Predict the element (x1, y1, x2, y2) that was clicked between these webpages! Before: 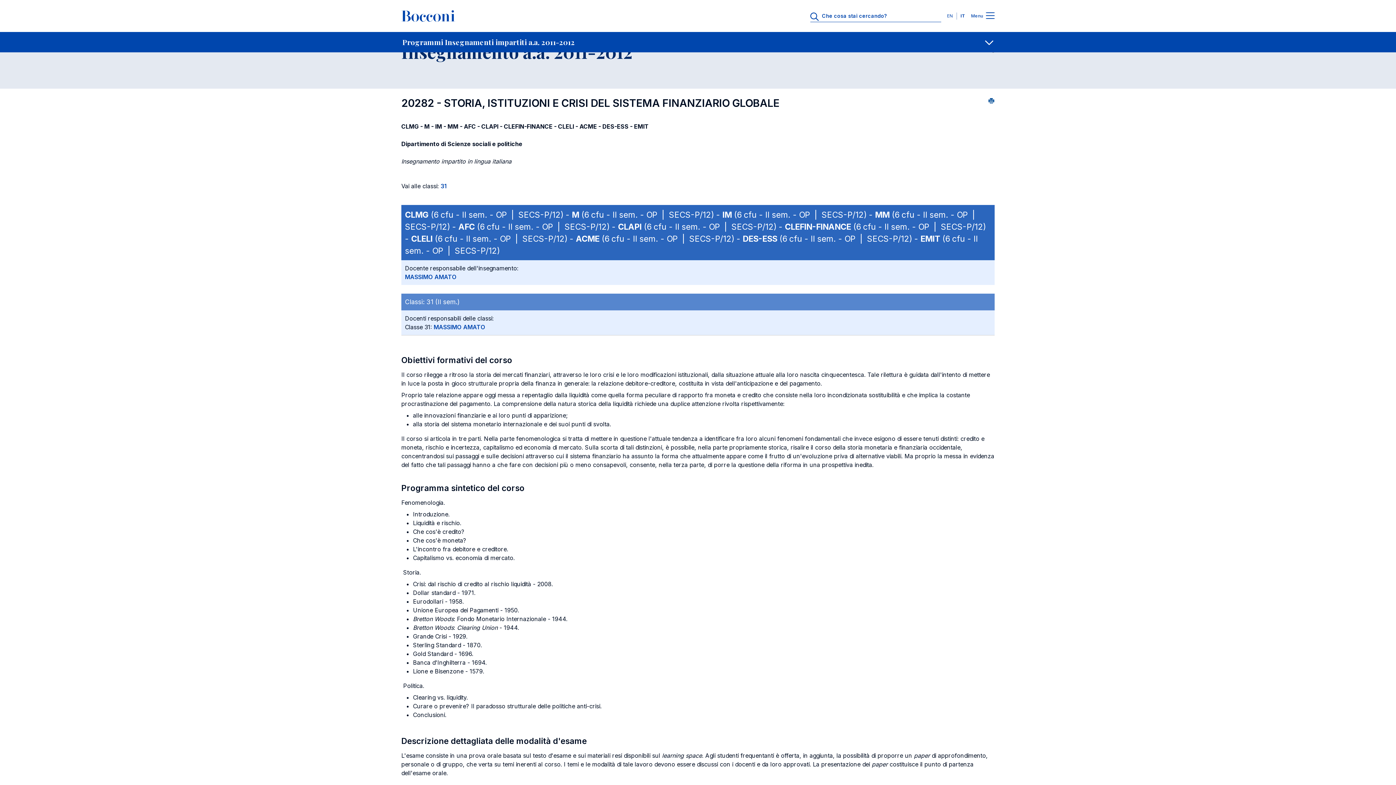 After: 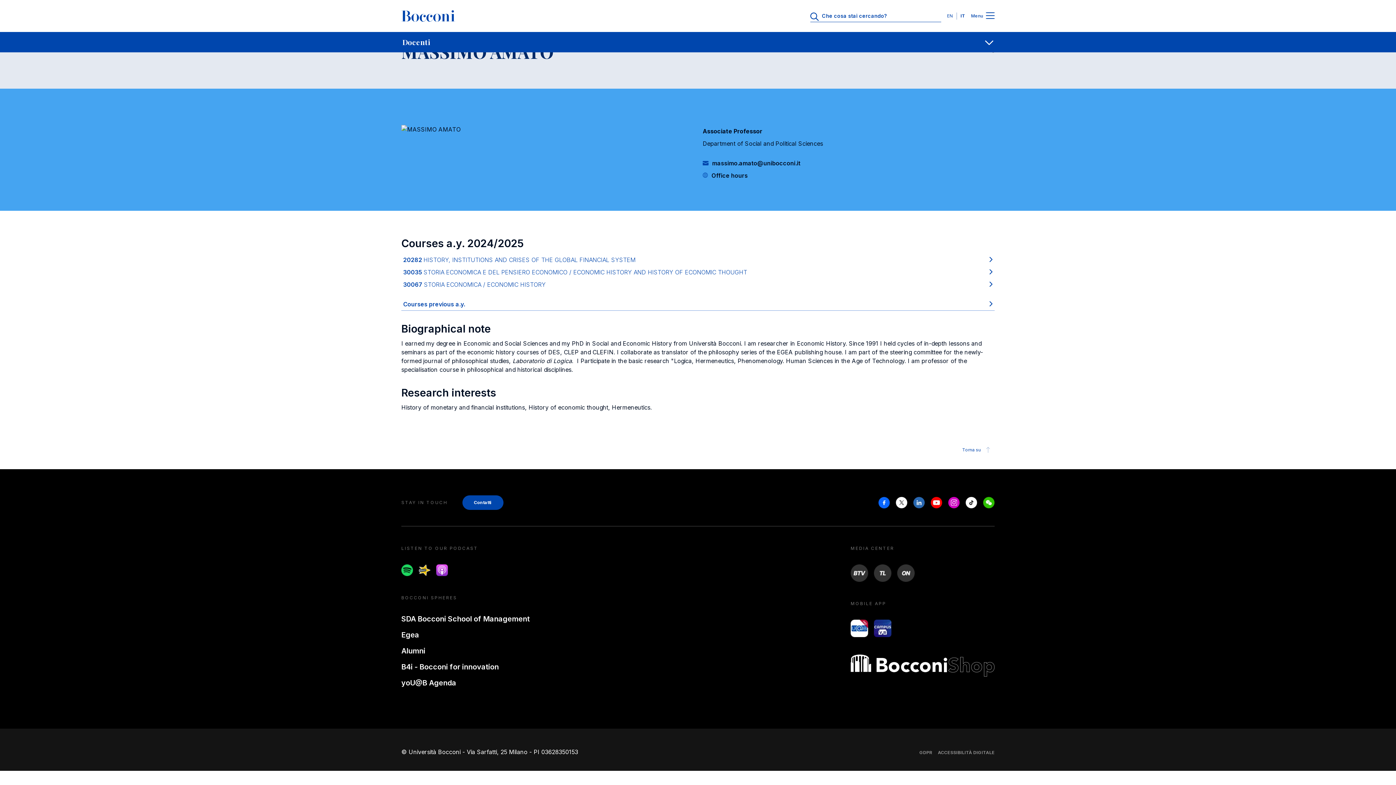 Action: bbox: (405, 273, 456, 280) label: MASSIMO AMATO